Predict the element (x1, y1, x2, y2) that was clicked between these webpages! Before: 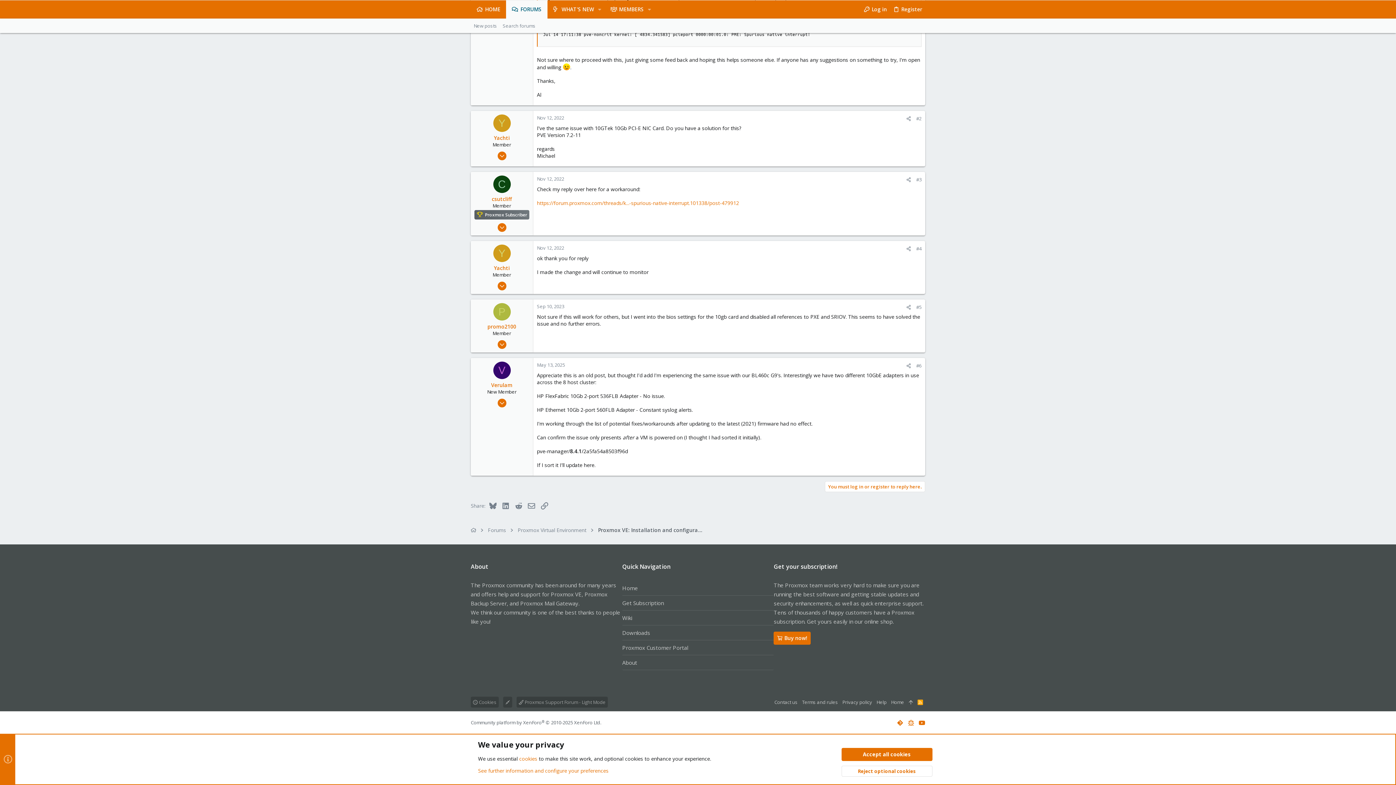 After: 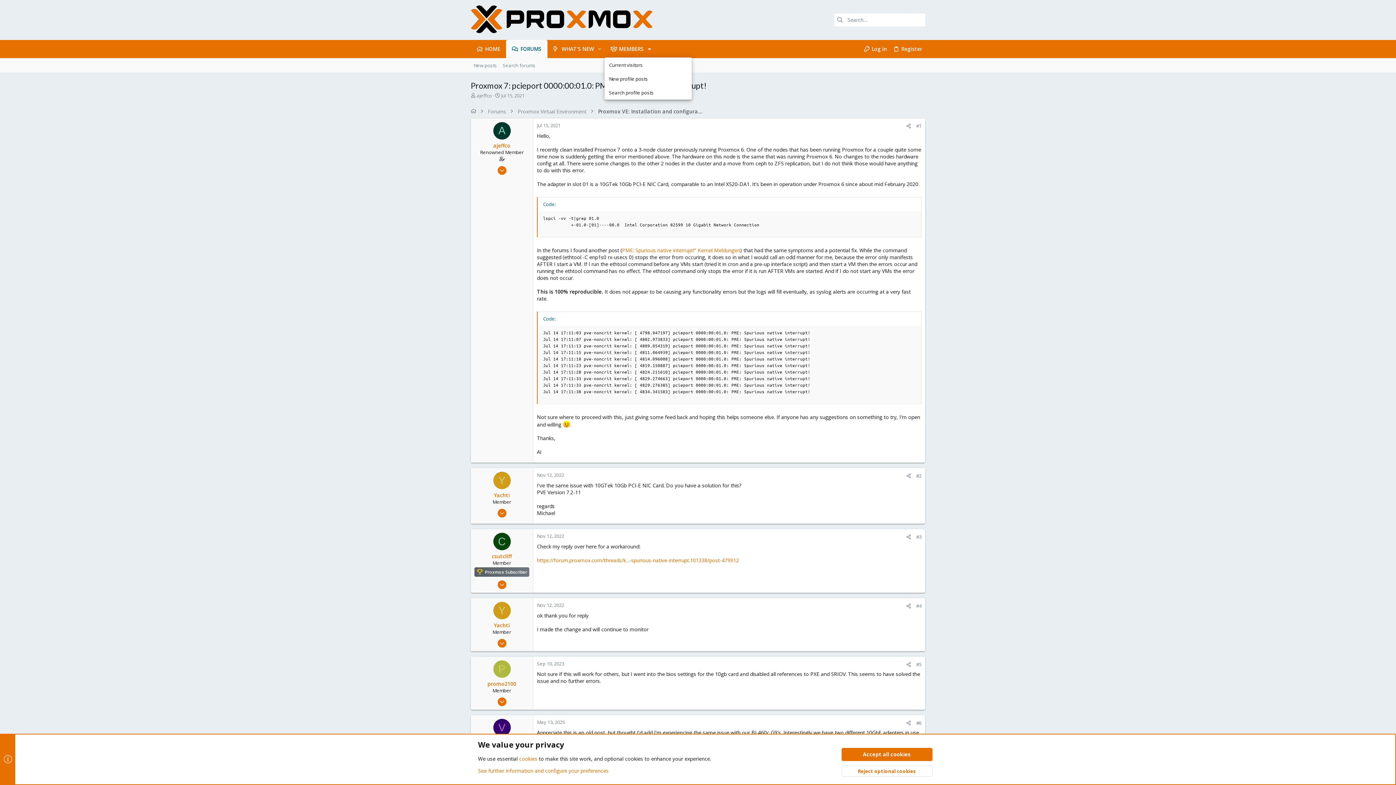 Action: label: Toggle expanded bbox: (644, 0, 654, 17)